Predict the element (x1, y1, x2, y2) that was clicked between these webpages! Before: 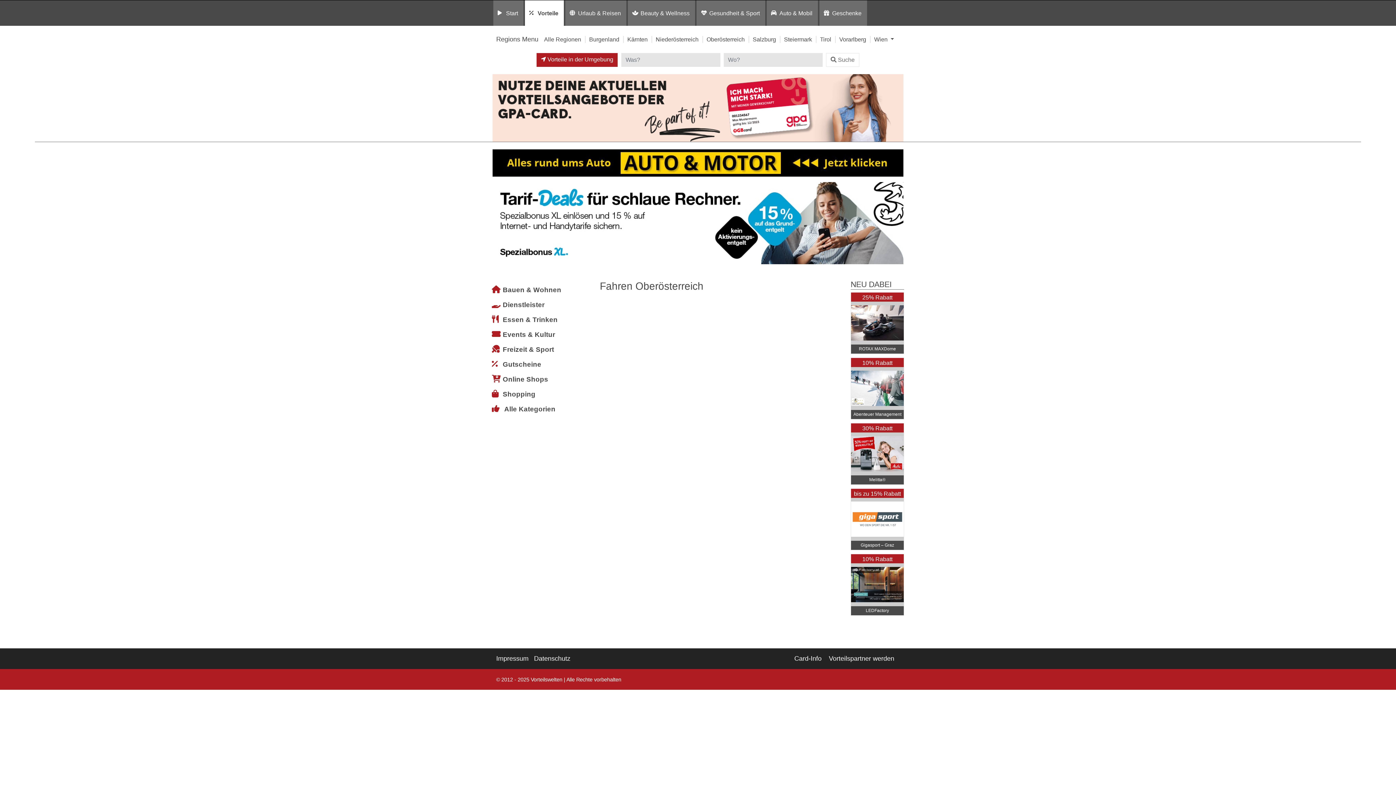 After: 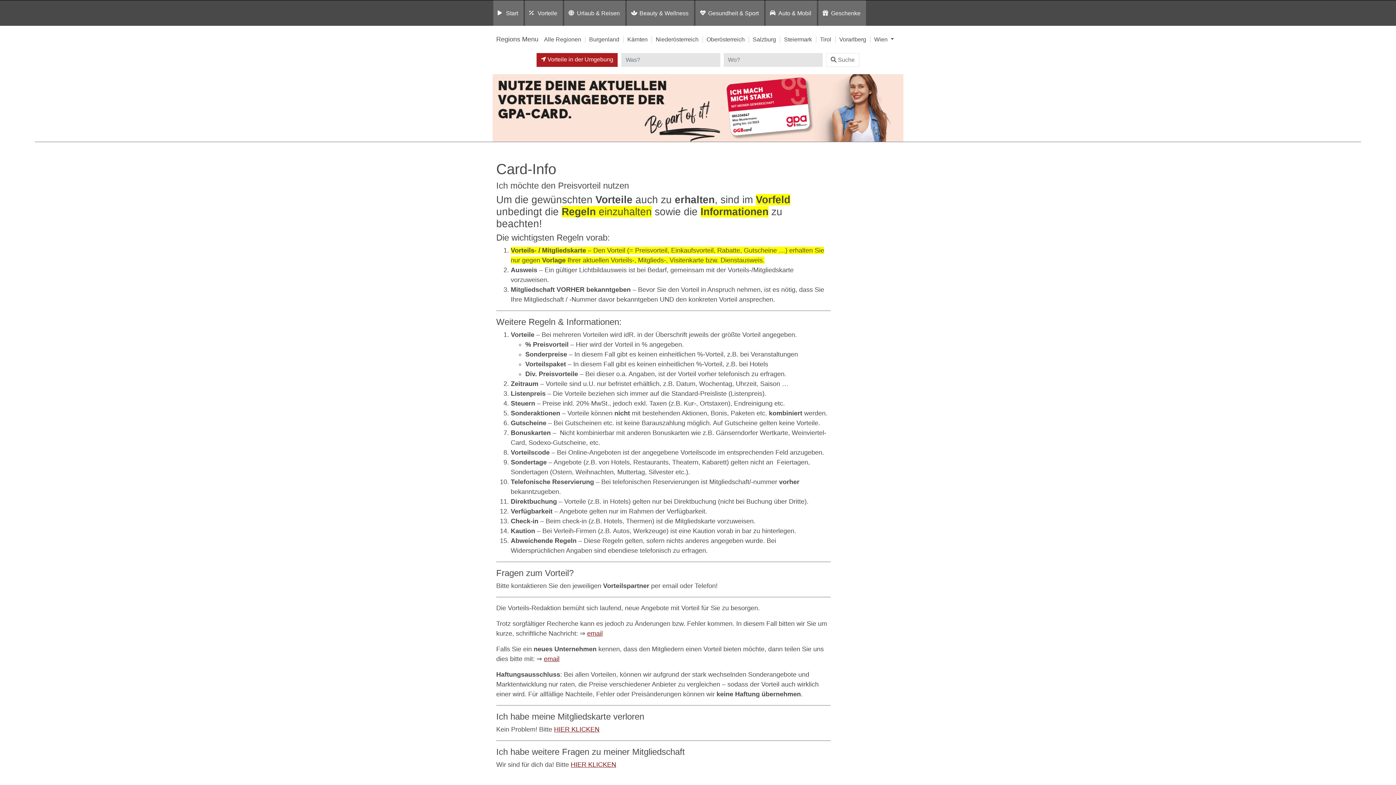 Action: label: Card-Info bbox: (794, 654, 827, 663)